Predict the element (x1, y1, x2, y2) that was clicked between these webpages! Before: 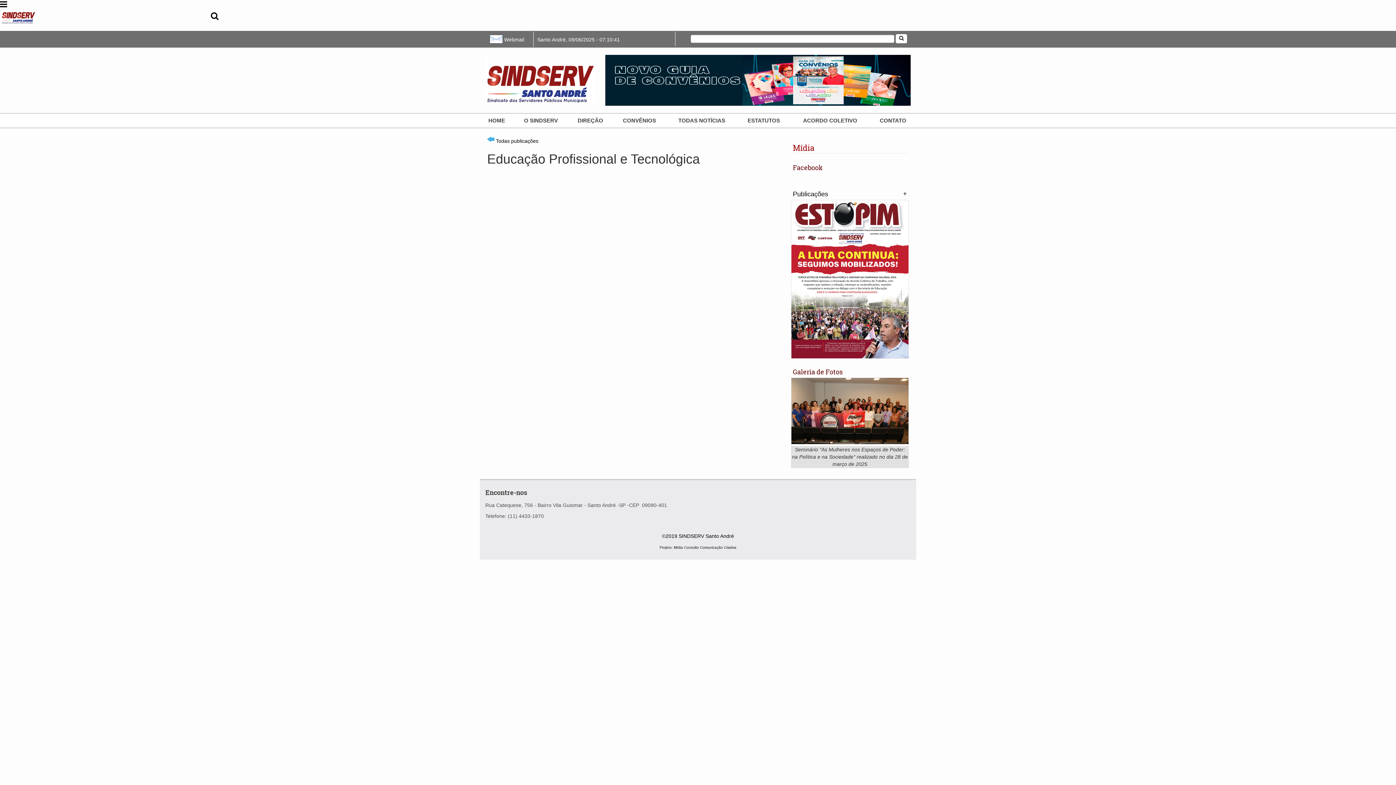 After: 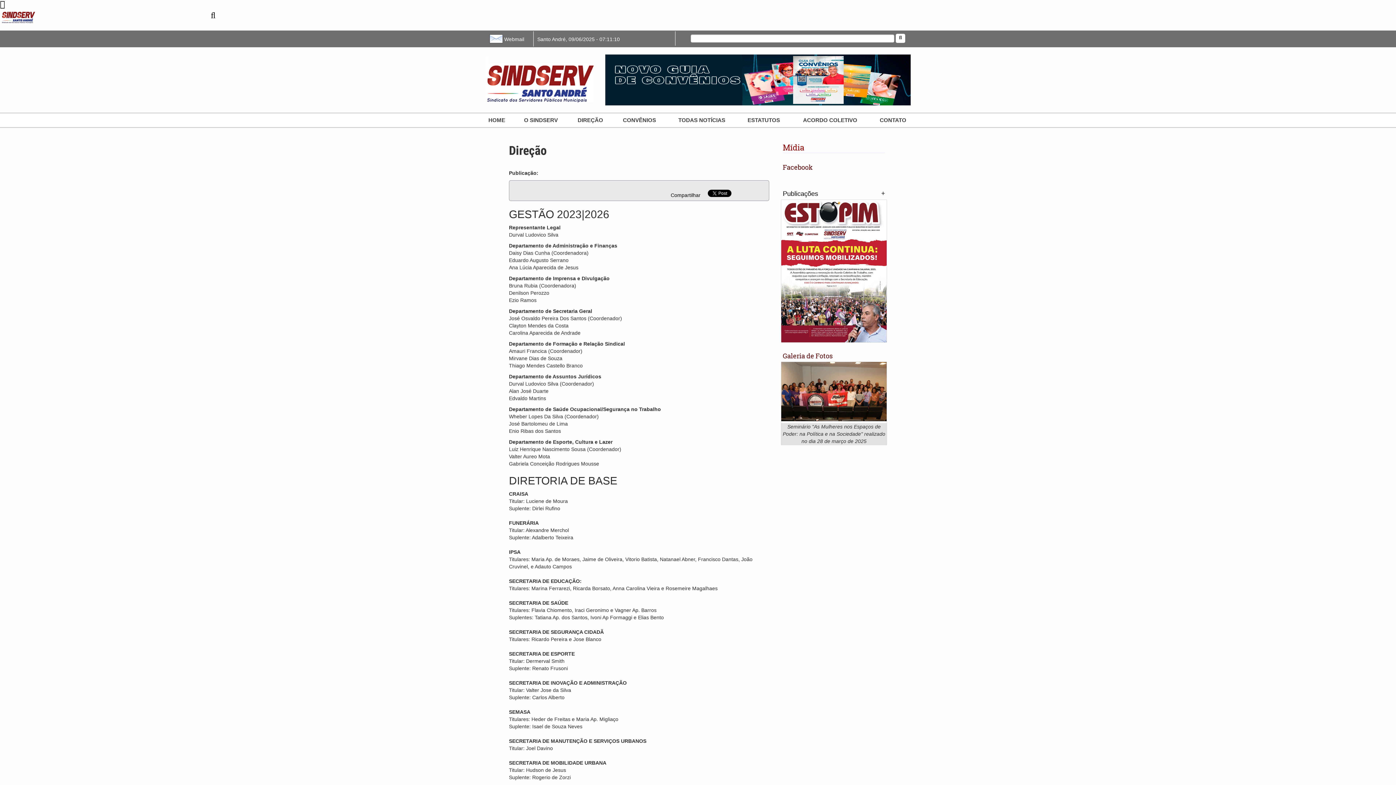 Action: bbox: (568, 114, 612, 126) label: DIREÇÃO